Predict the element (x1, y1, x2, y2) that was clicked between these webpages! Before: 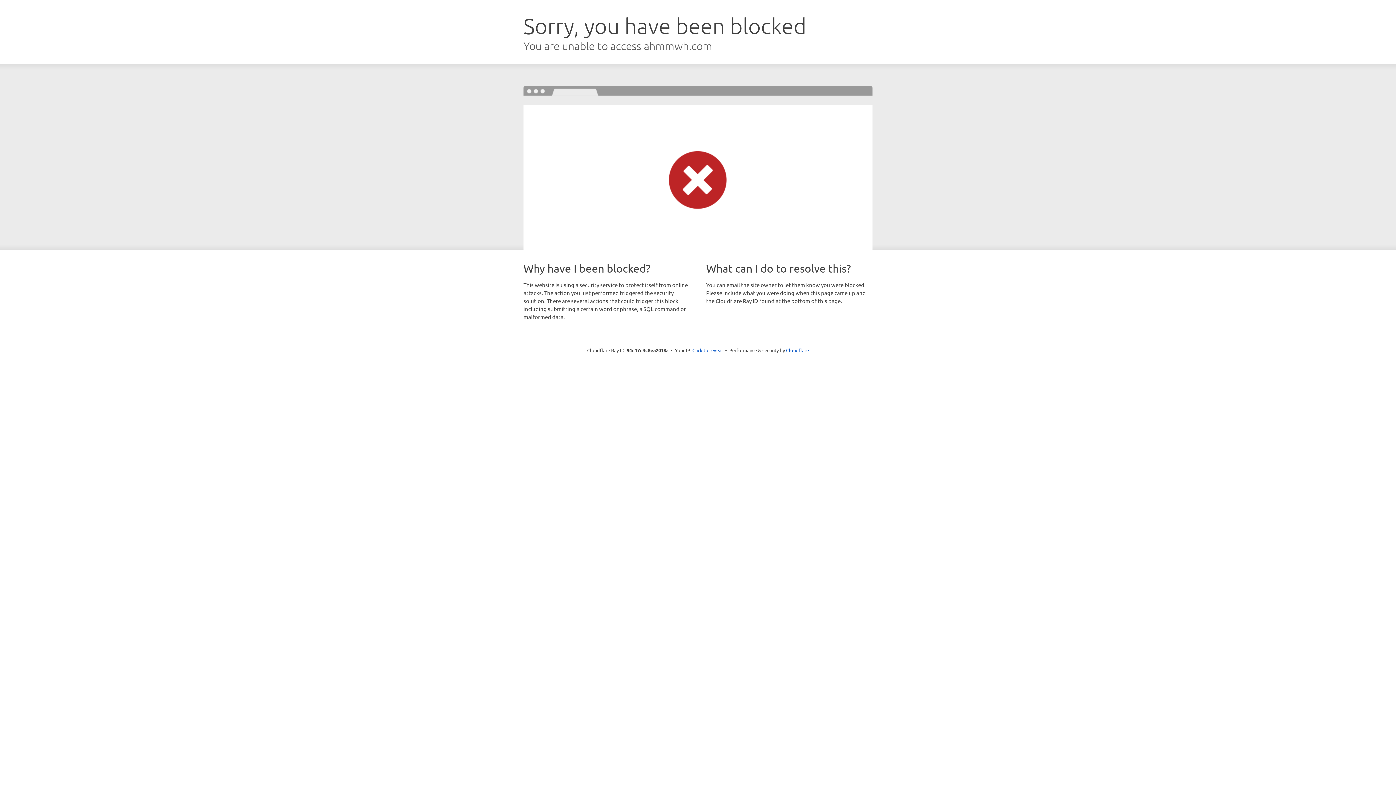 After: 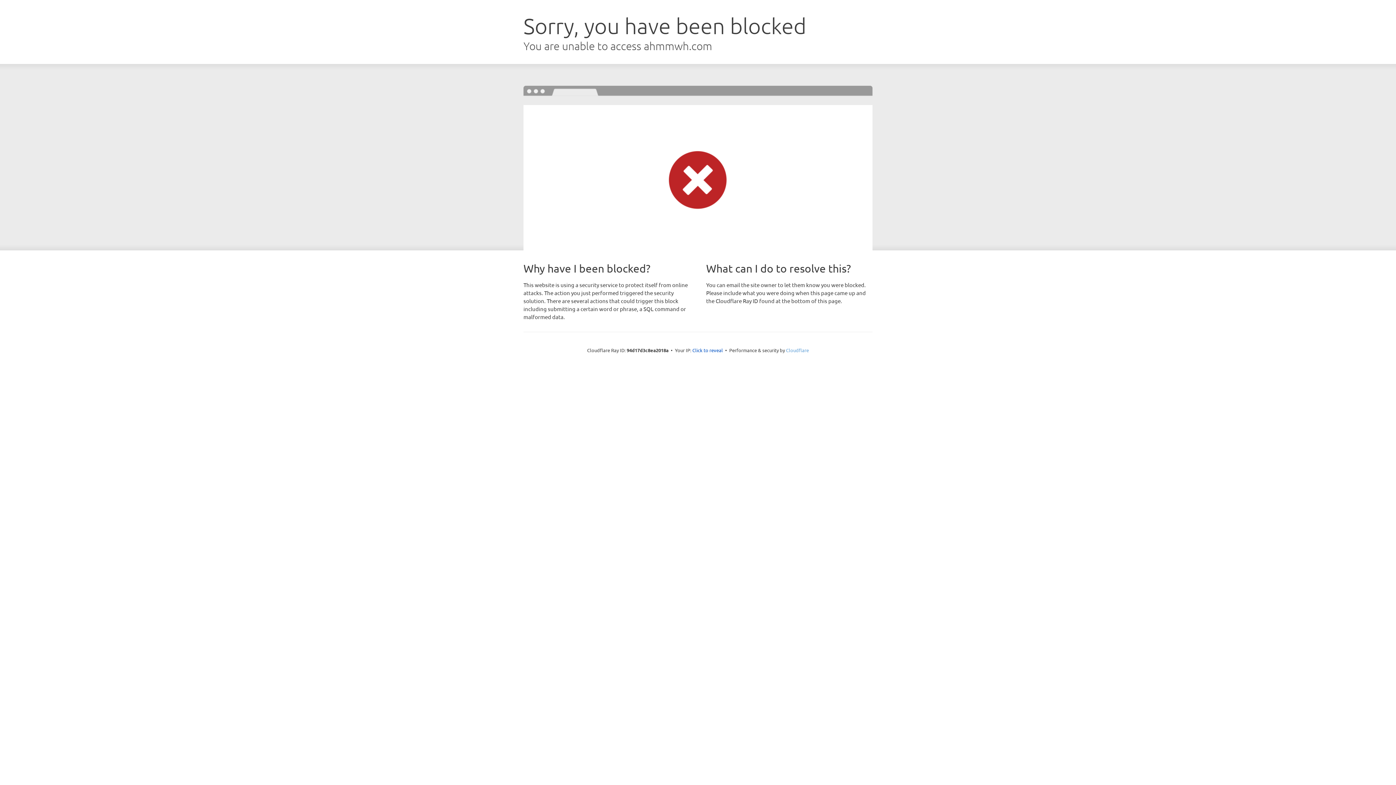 Action: bbox: (786, 347, 809, 353) label: Cloudflare